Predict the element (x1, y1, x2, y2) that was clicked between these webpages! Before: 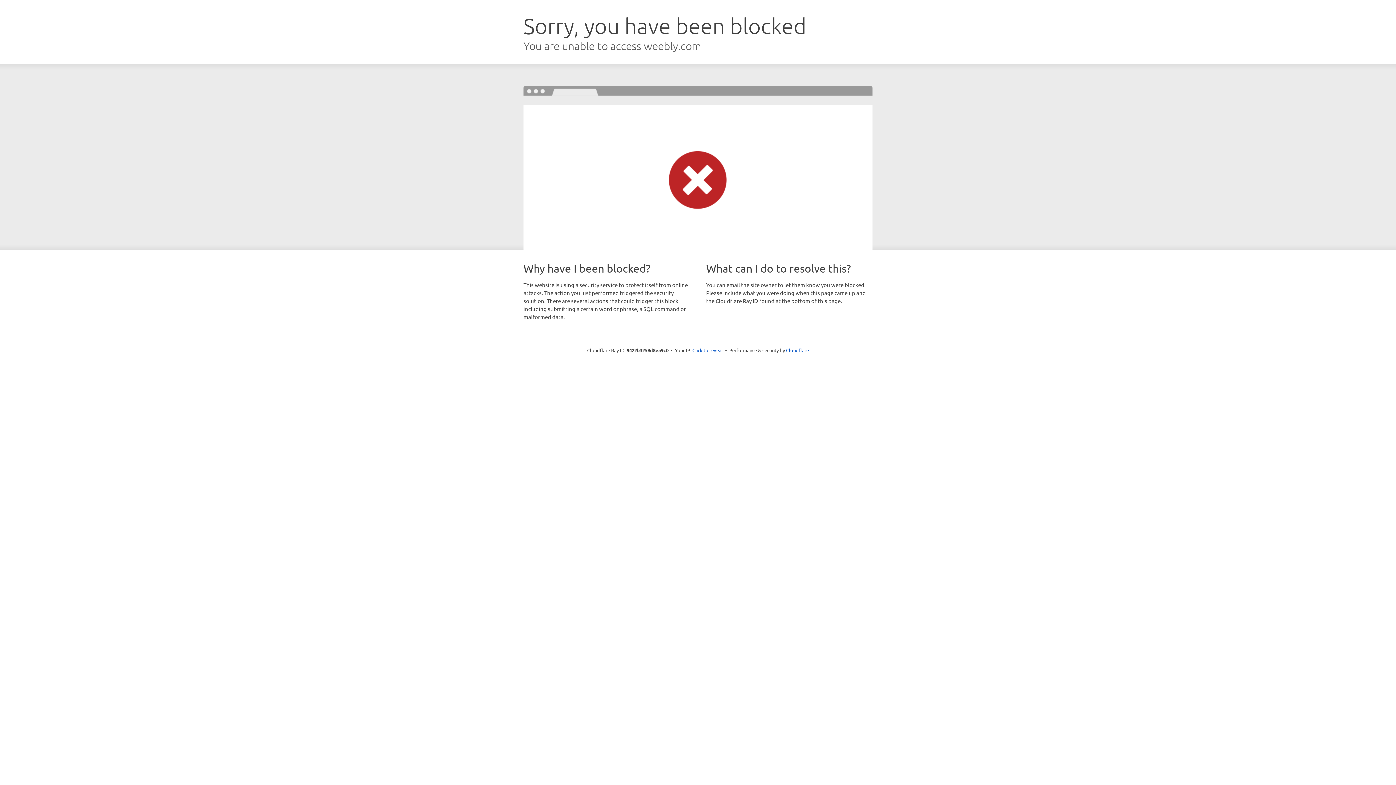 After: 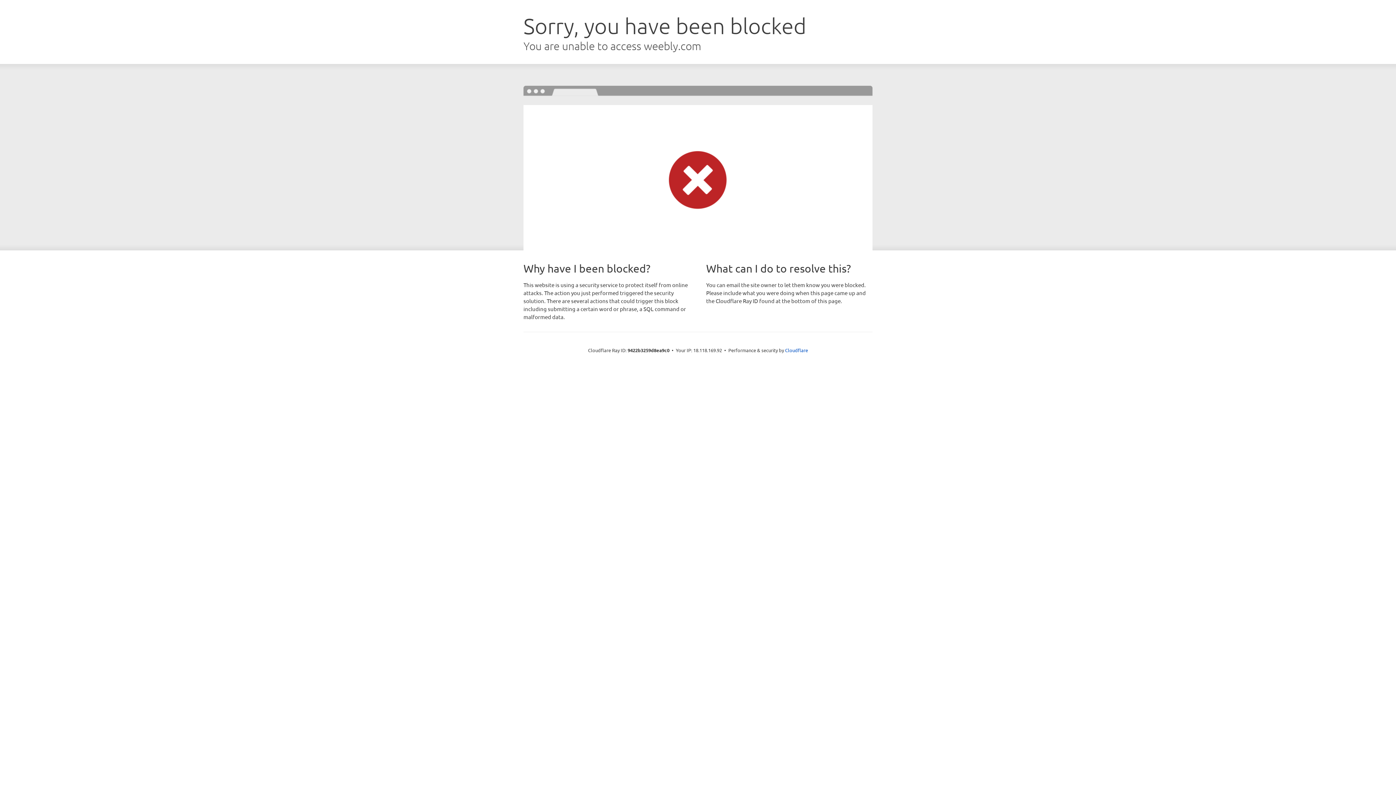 Action: bbox: (692, 346, 723, 353) label: Click to reveal